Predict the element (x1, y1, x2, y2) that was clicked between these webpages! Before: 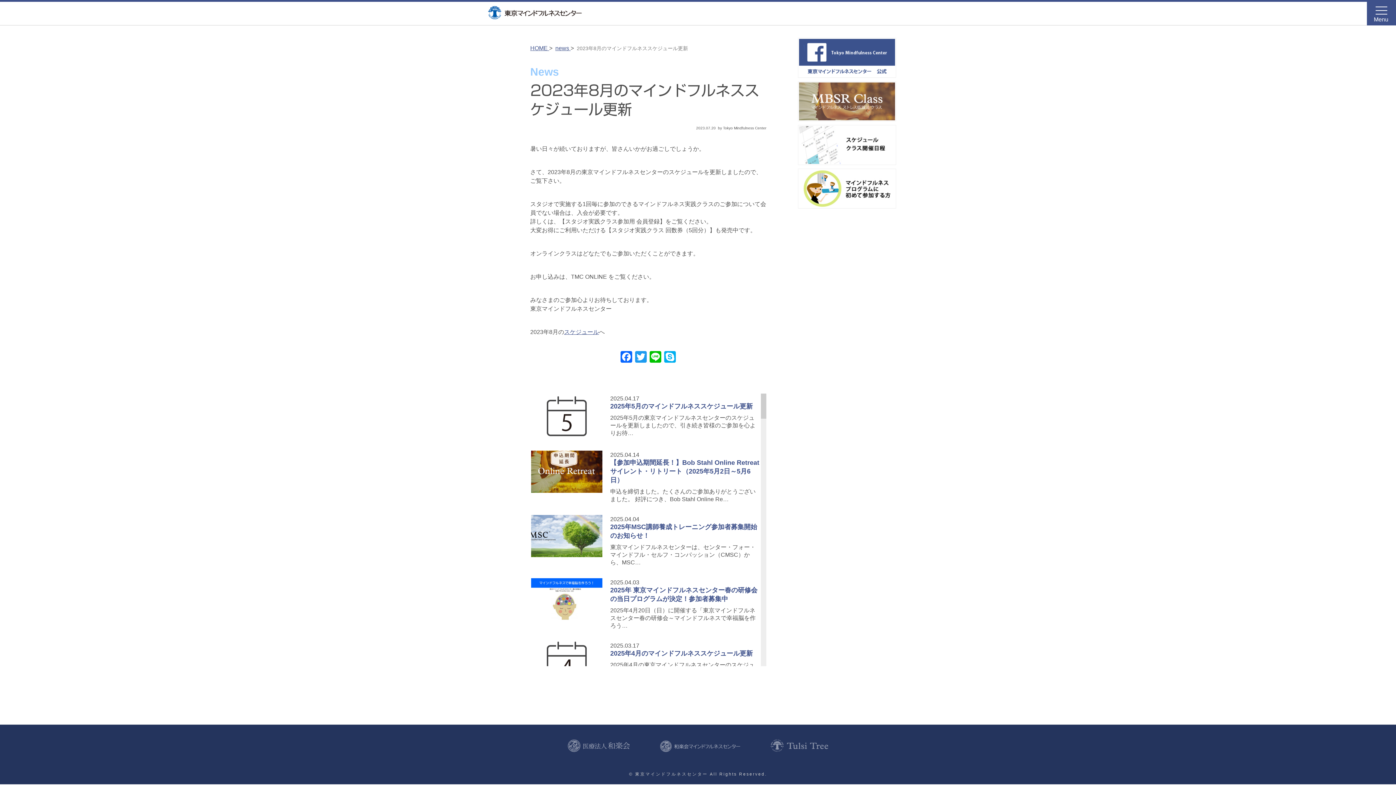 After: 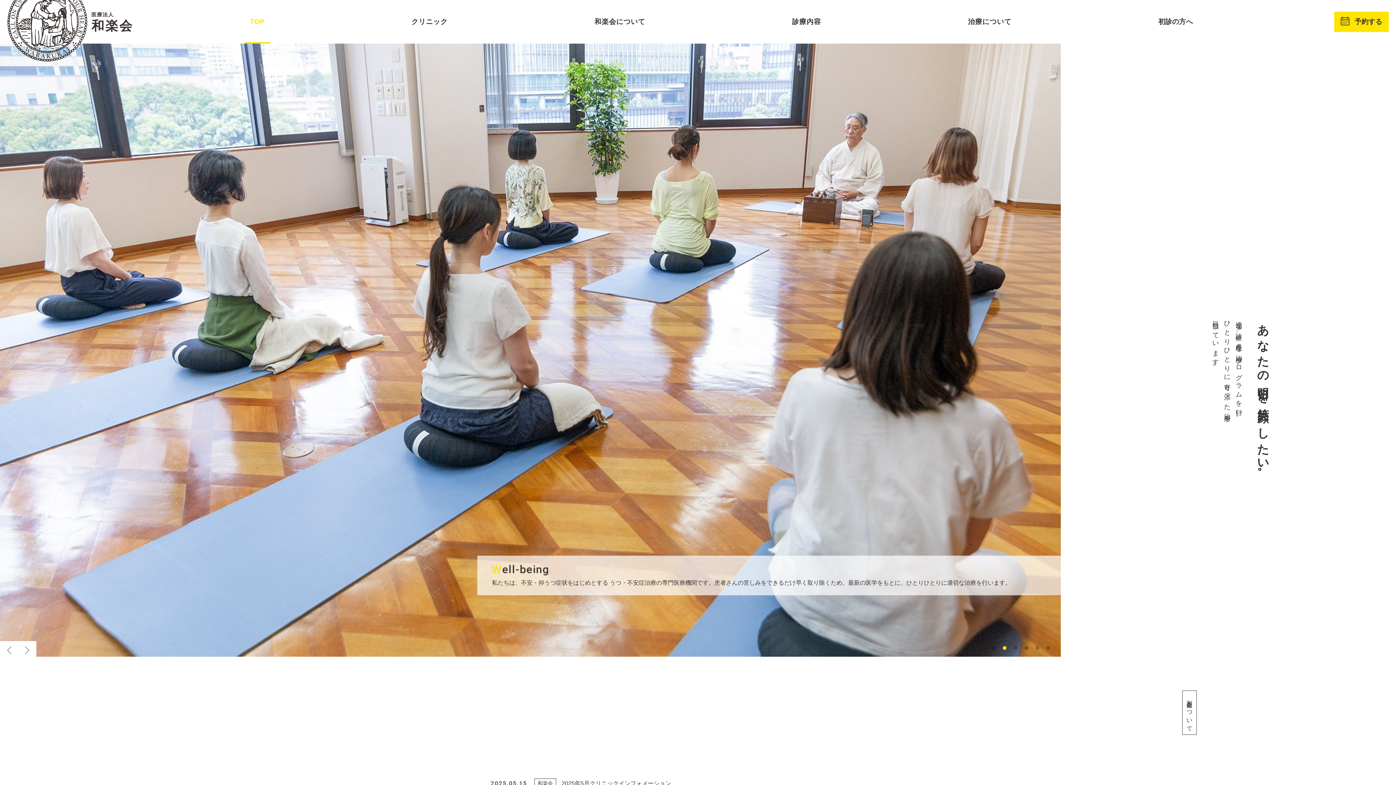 Action: bbox: (553, 762, 644, 768)